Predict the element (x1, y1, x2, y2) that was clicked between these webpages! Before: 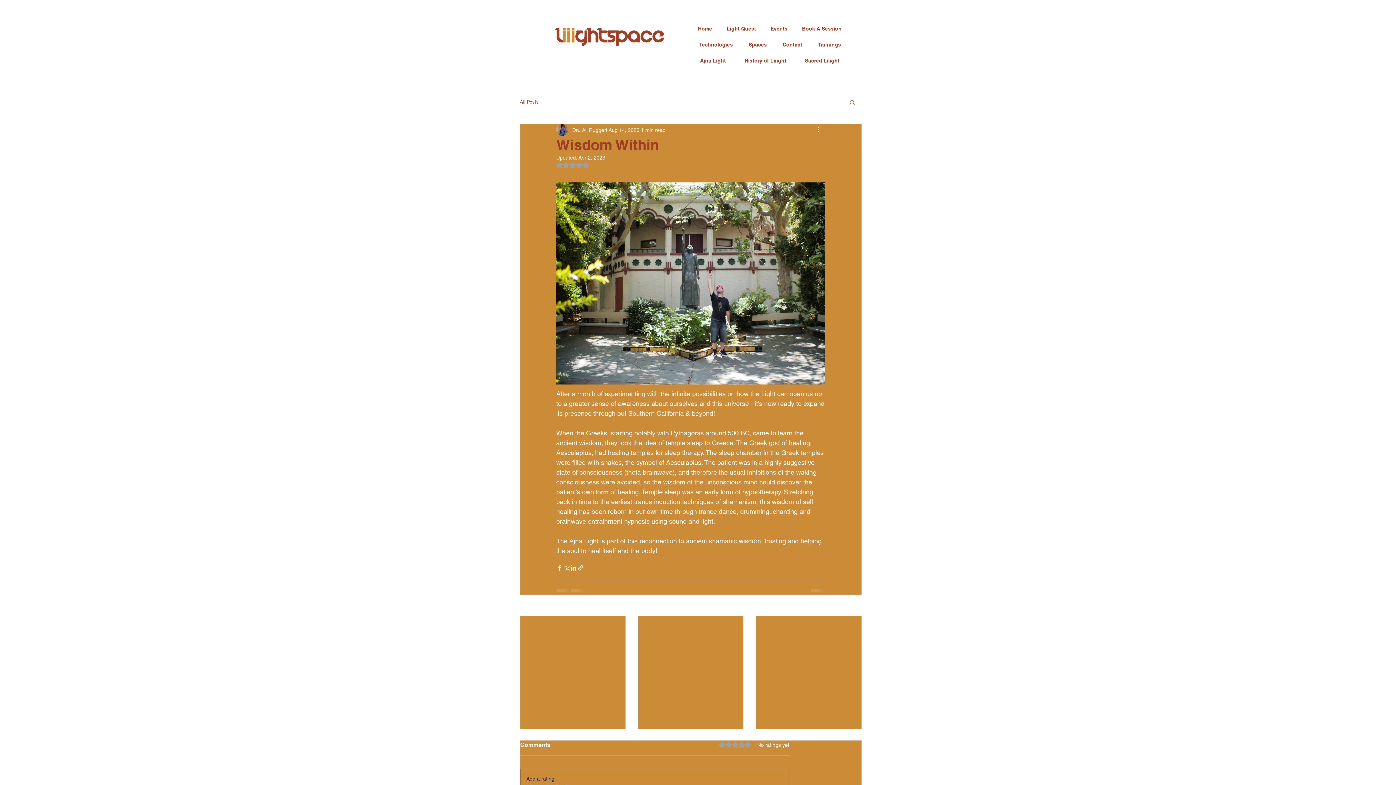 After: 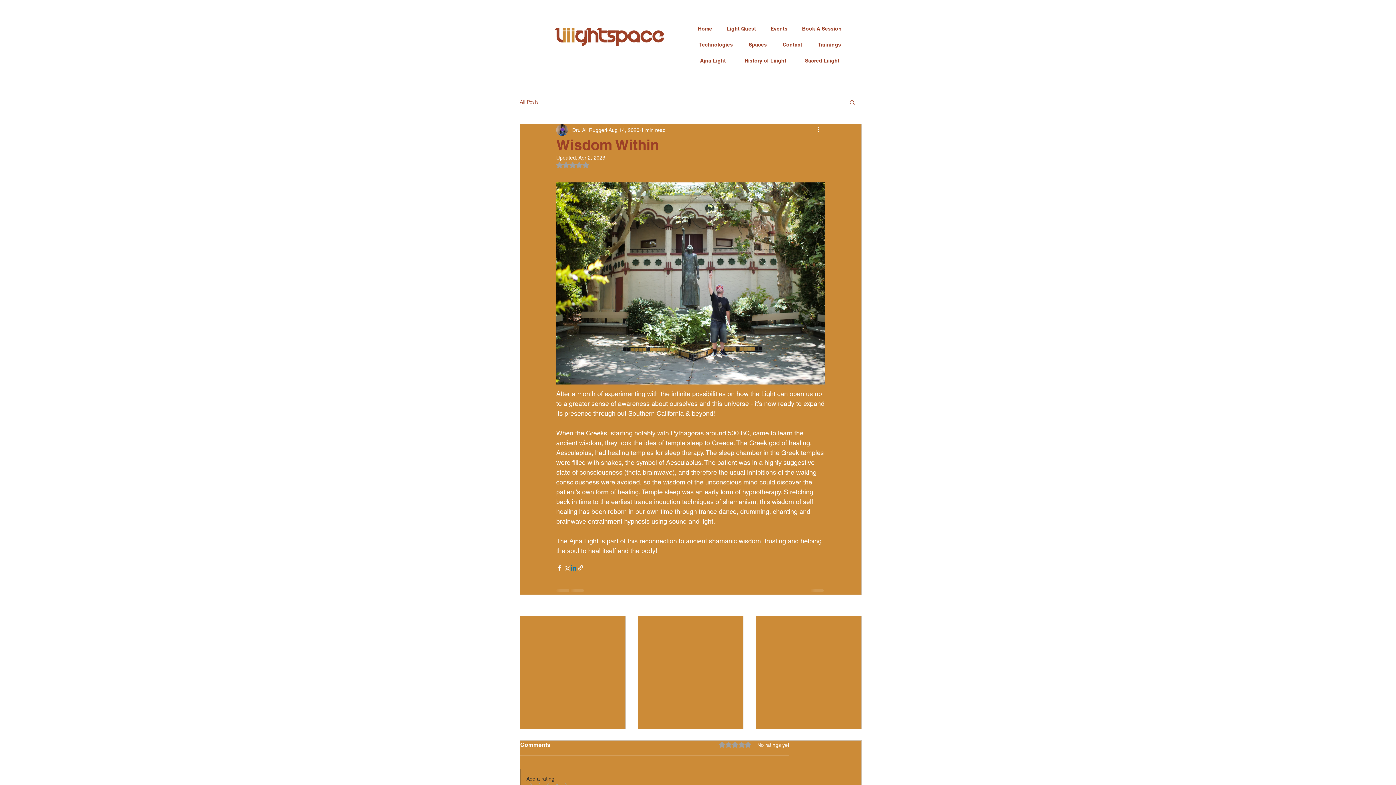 Action: label: Share via LinkedIn bbox: (570, 564, 577, 571)